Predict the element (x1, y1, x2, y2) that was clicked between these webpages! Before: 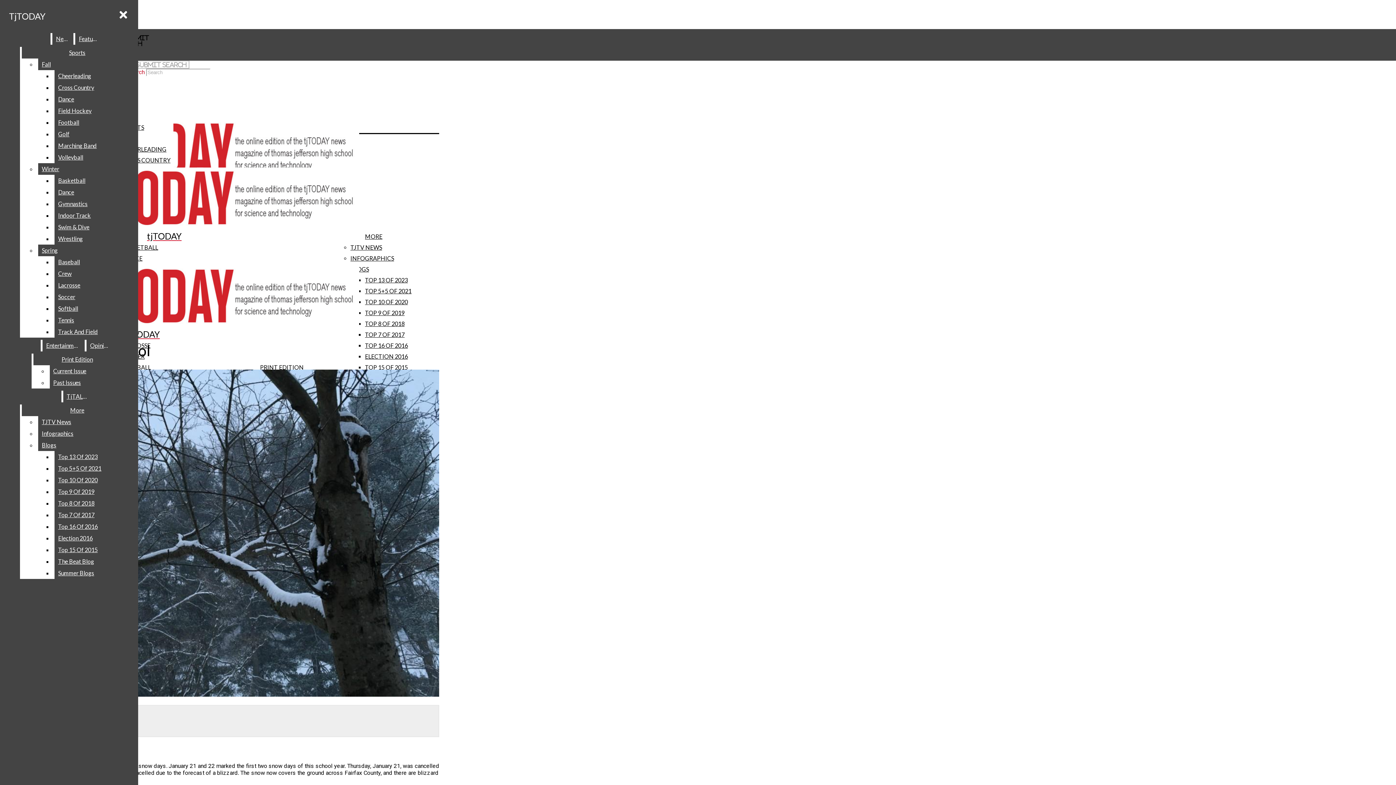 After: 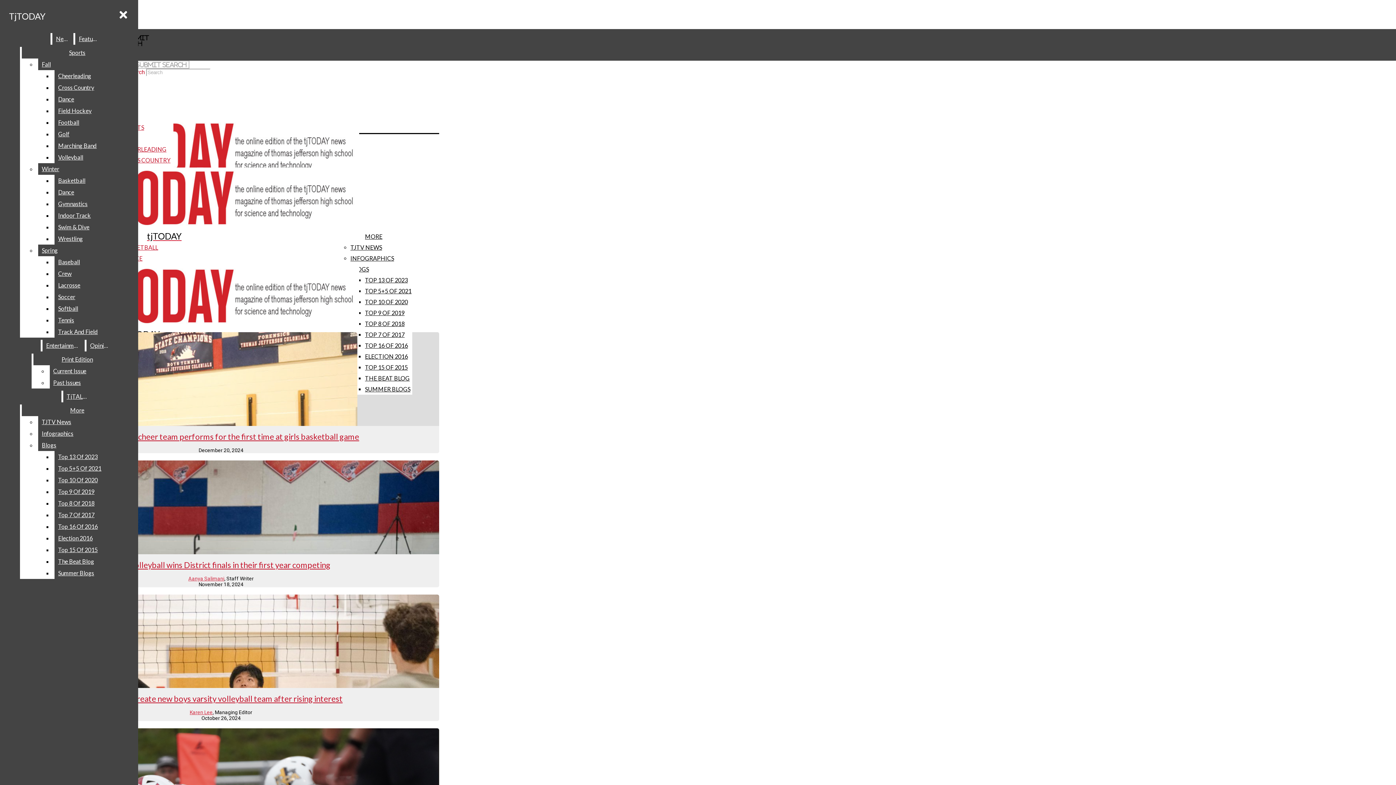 Action: bbox: (107, 133, 173, 144) label: FALL